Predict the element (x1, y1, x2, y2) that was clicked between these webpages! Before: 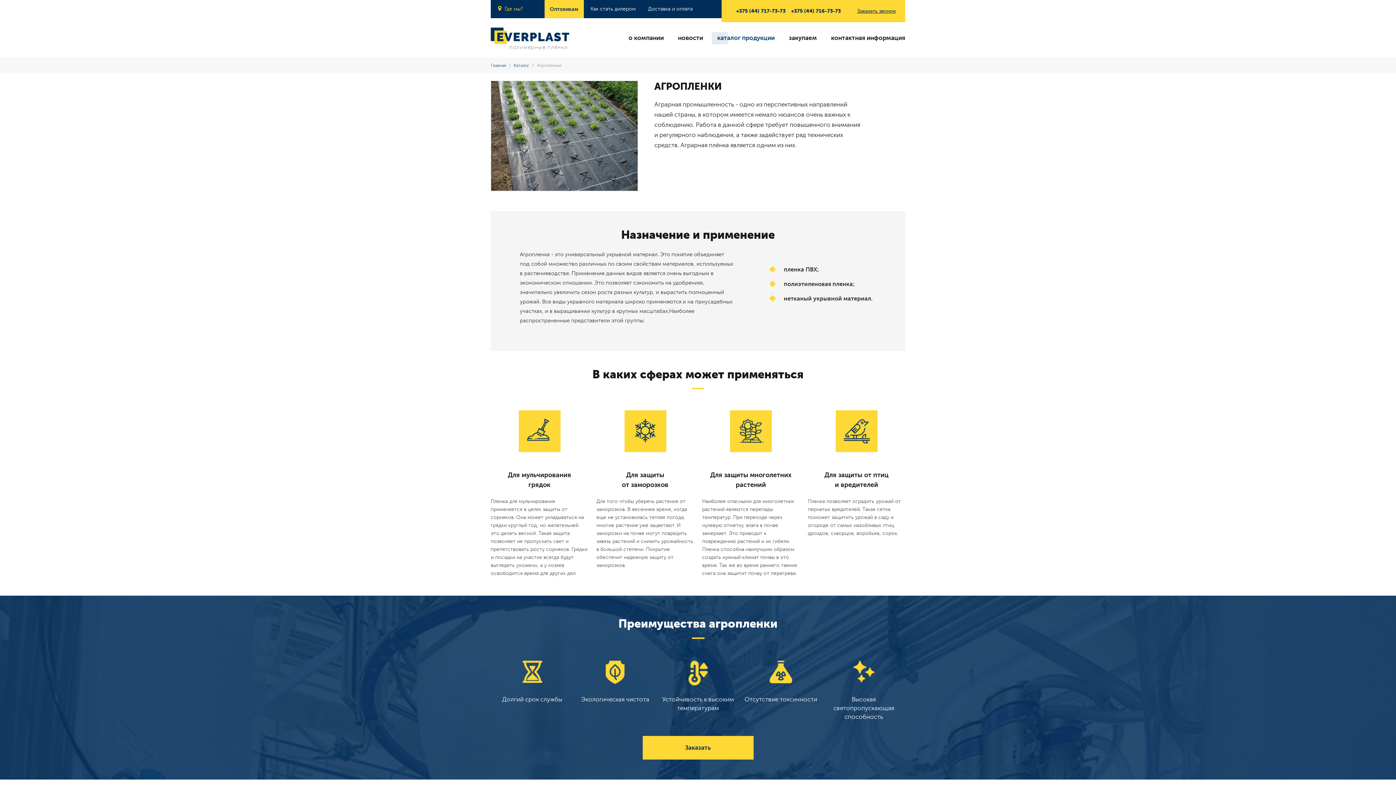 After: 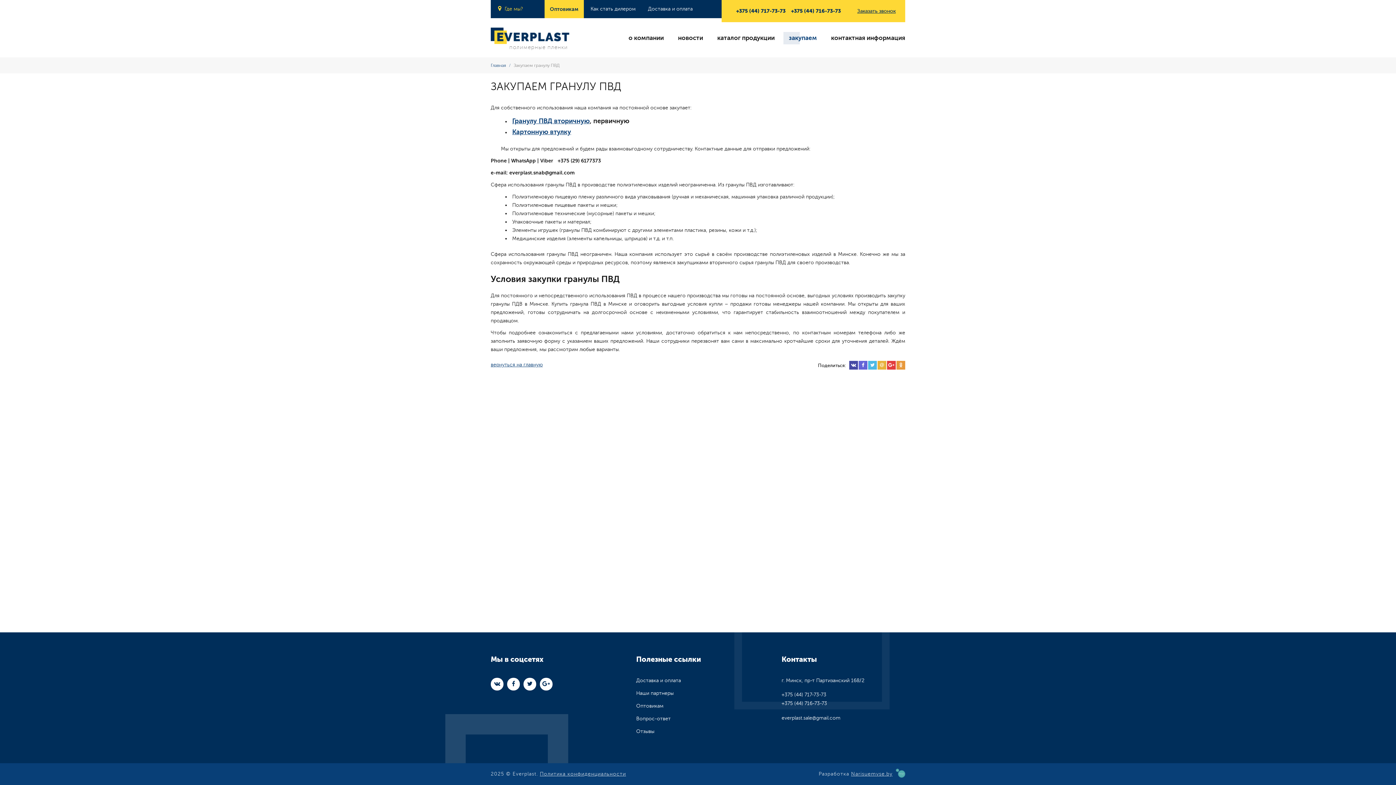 Action: bbox: (789, 32, 817, 44) label: закупаем